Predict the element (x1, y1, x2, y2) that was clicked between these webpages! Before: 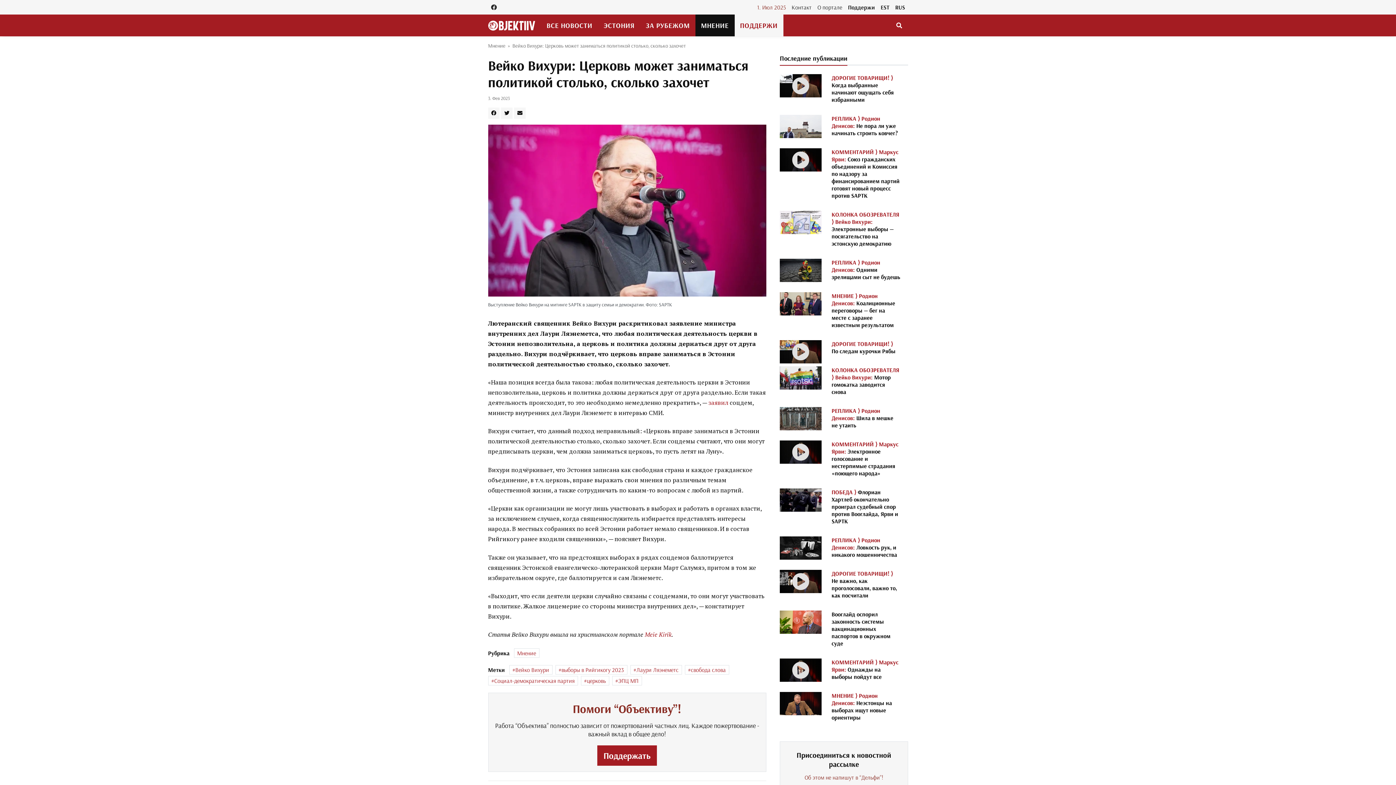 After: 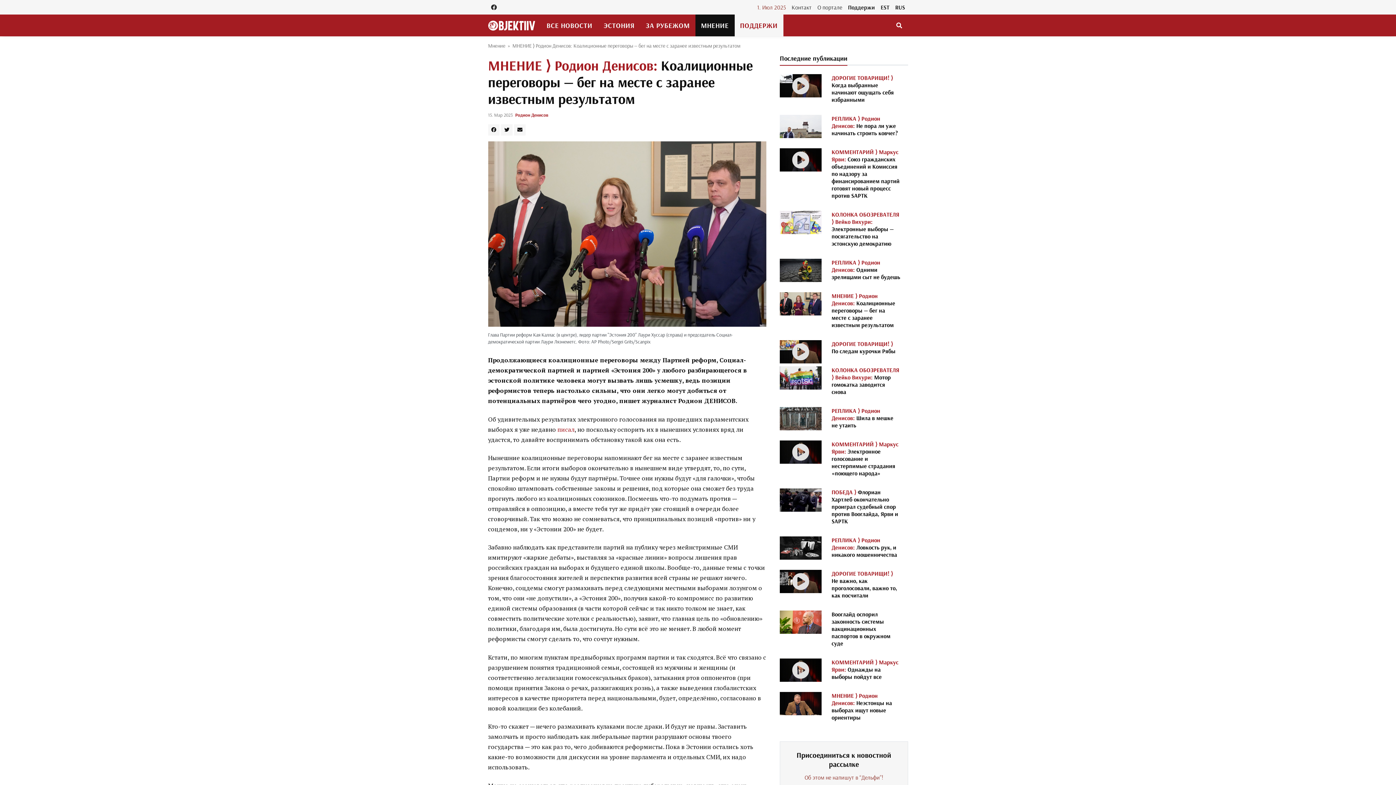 Action: bbox: (780, 301, 821, 308)